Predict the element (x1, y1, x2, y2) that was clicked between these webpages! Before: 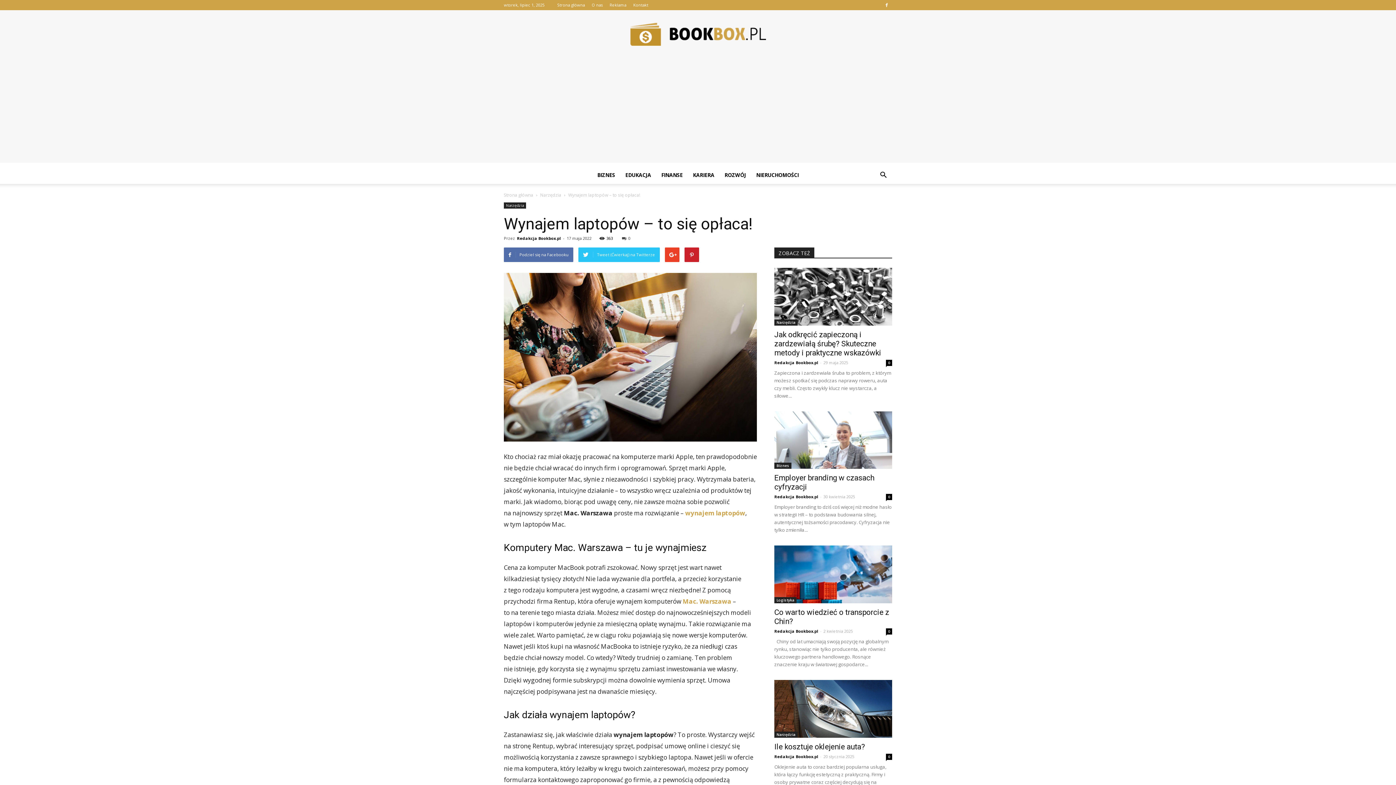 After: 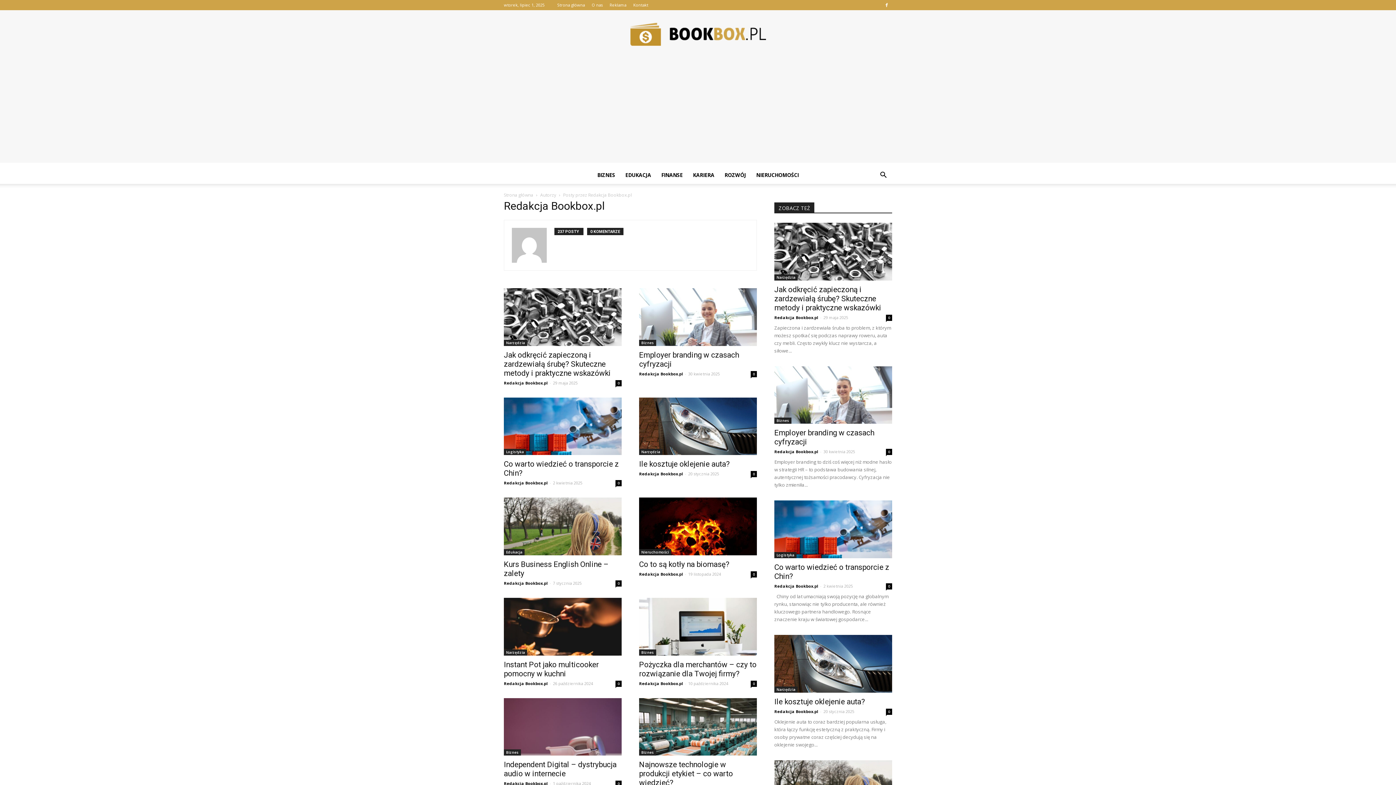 Action: label: Redakcja Bookbox.pl bbox: (774, 754, 818, 759)